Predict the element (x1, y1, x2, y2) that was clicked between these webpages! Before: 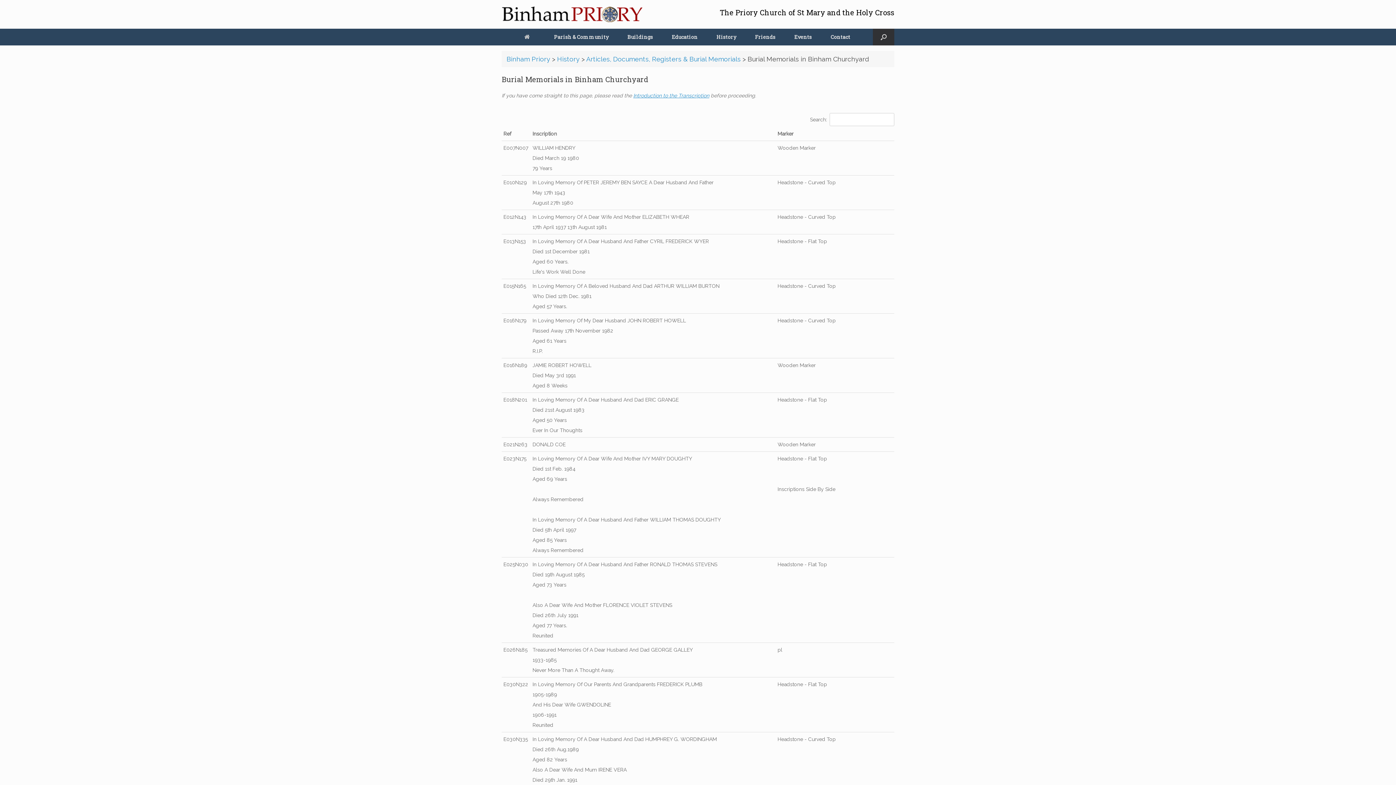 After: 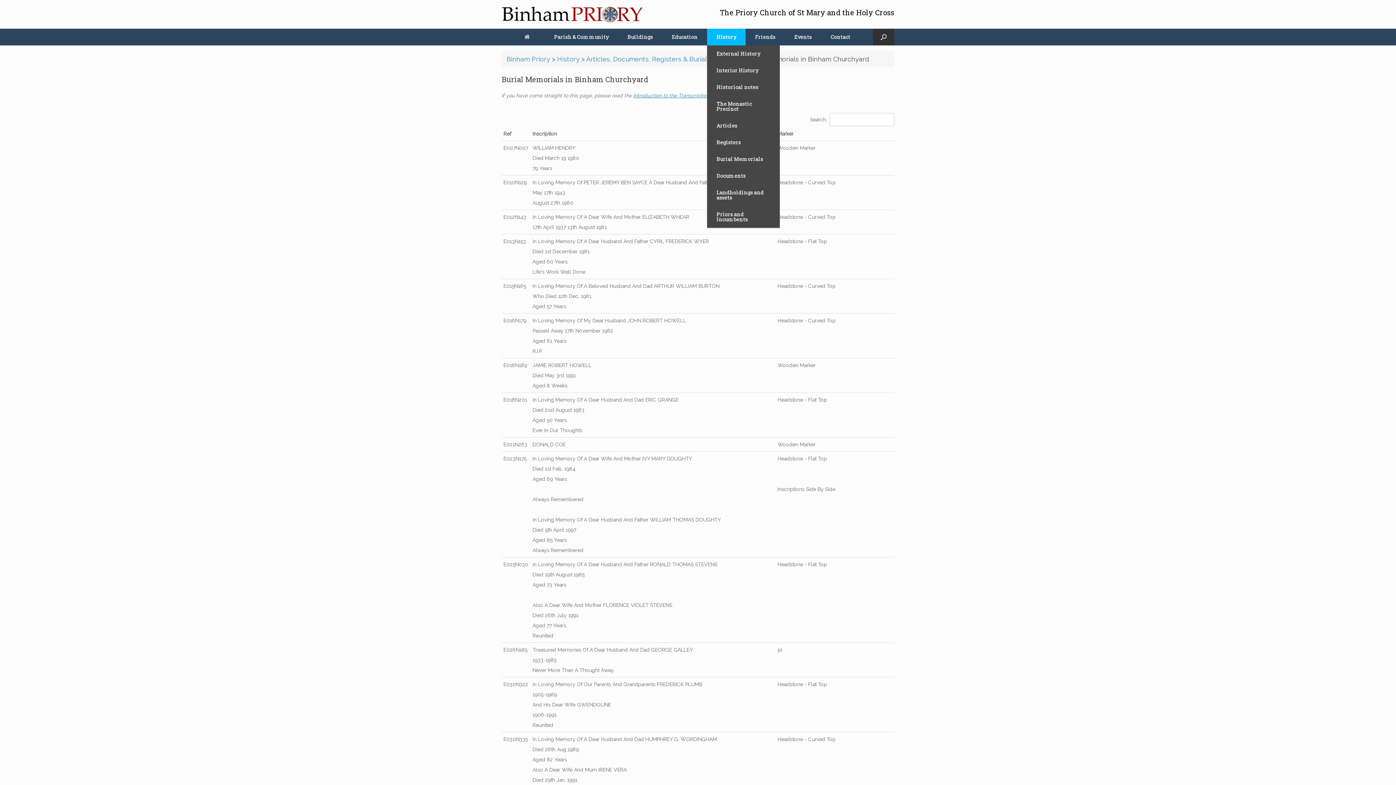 Action: bbox: (707, 28, 745, 45) label: History